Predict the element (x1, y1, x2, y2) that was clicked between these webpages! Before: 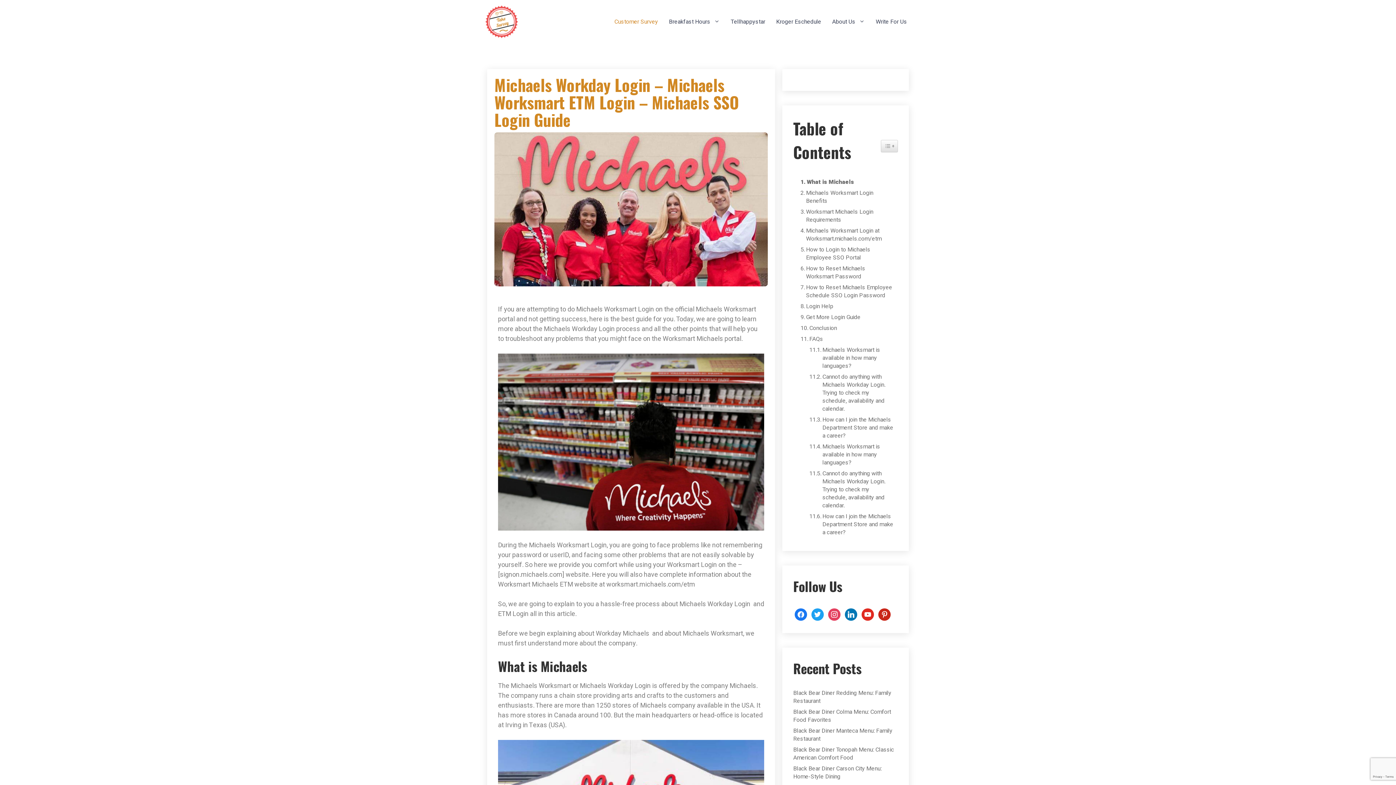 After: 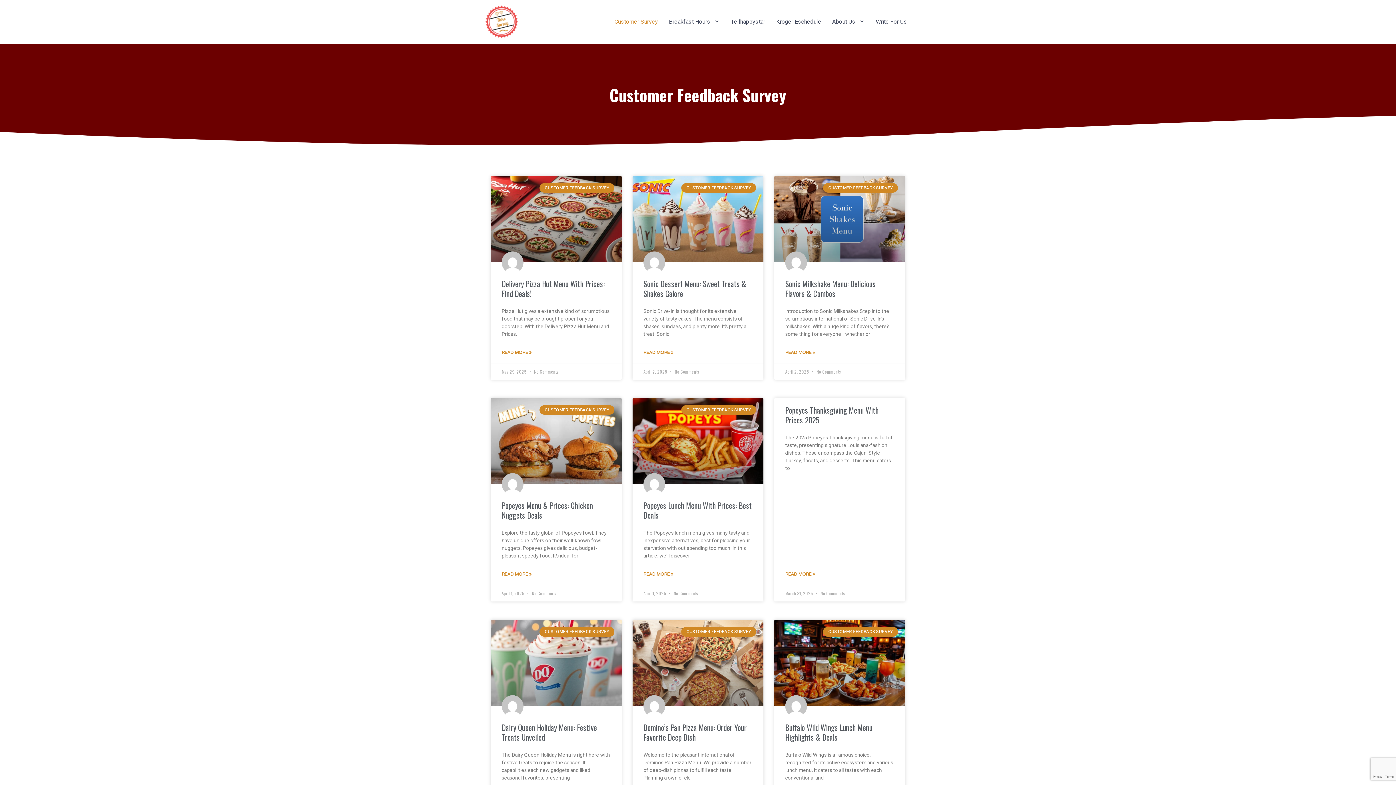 Action: bbox: (609, 10, 663, 32) label: Customer Survey